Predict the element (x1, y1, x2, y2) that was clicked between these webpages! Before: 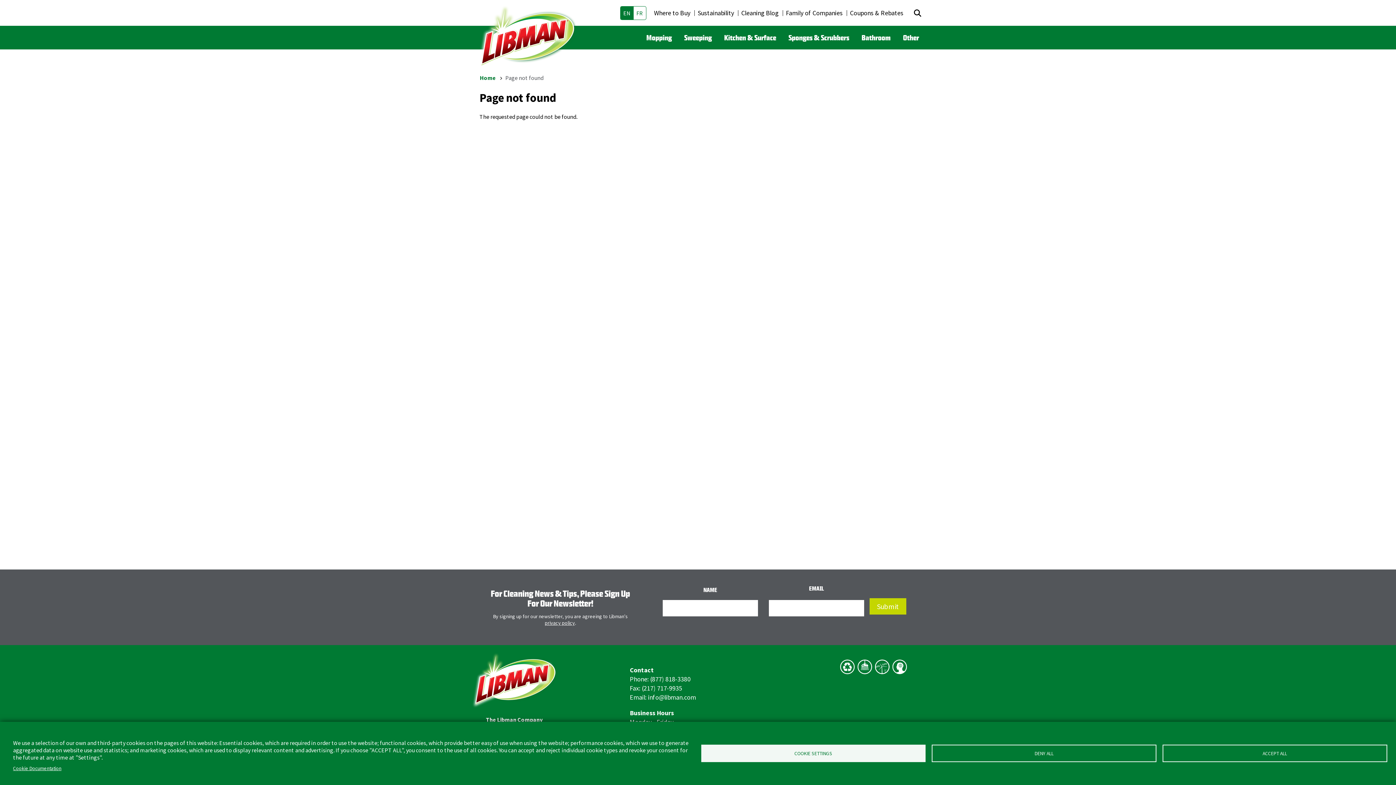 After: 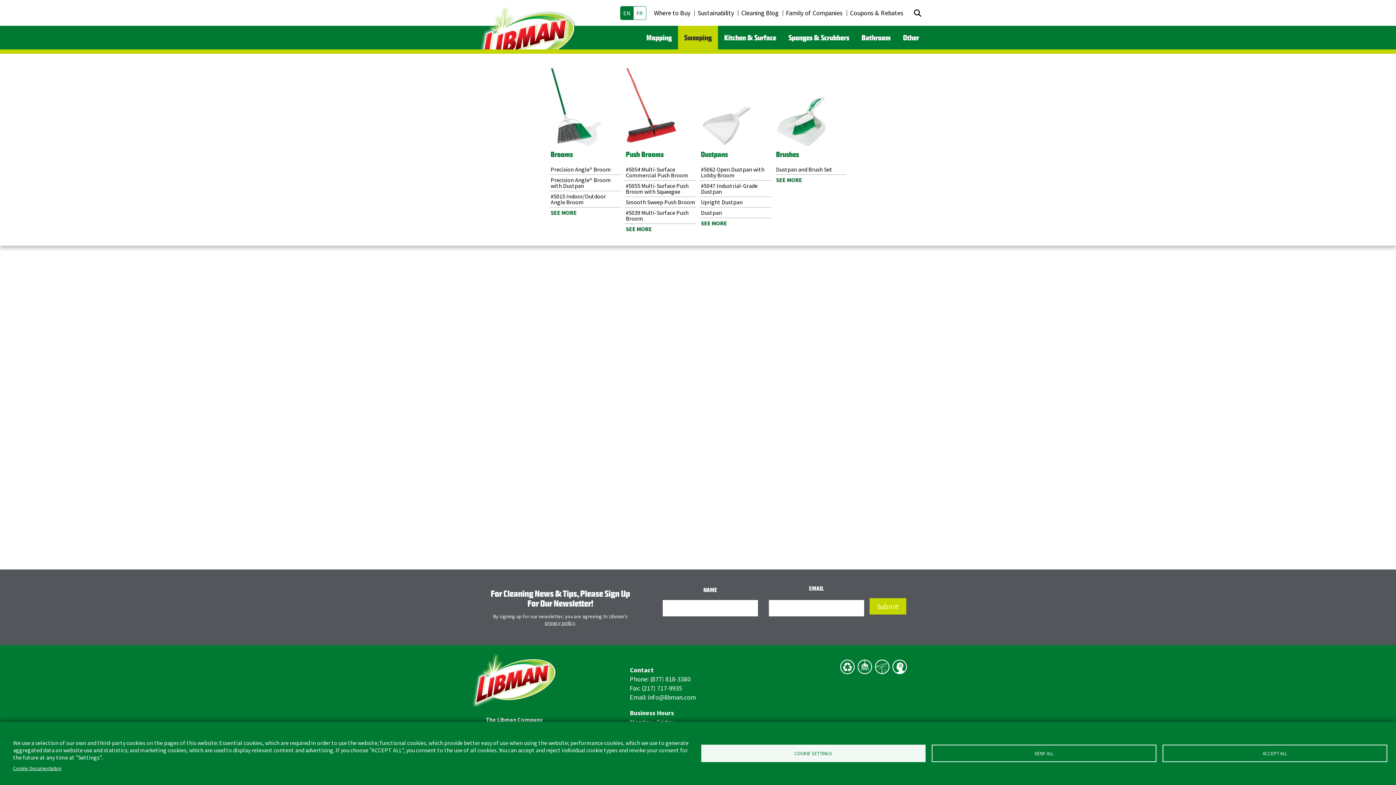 Action: label: Sweeping bbox: (678, 25, 718, 49)